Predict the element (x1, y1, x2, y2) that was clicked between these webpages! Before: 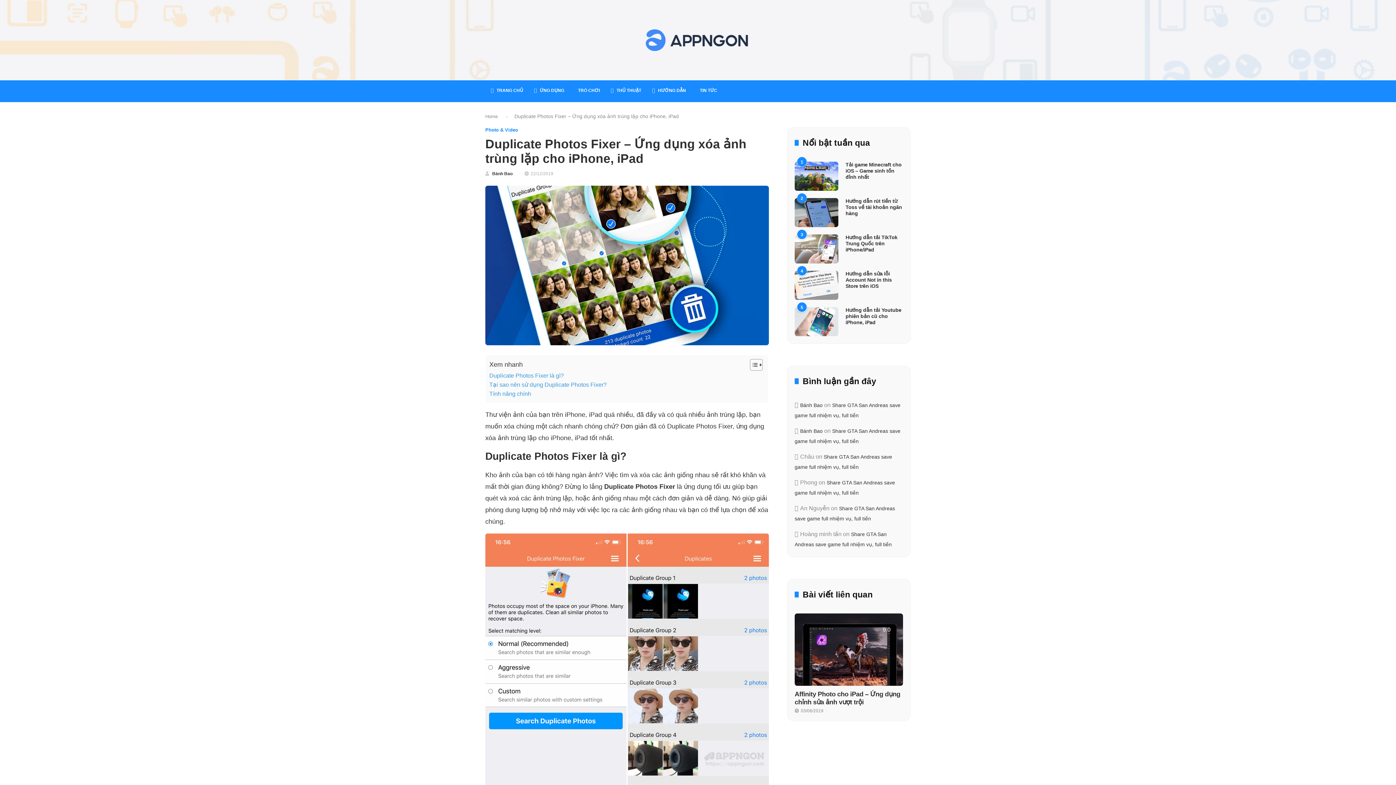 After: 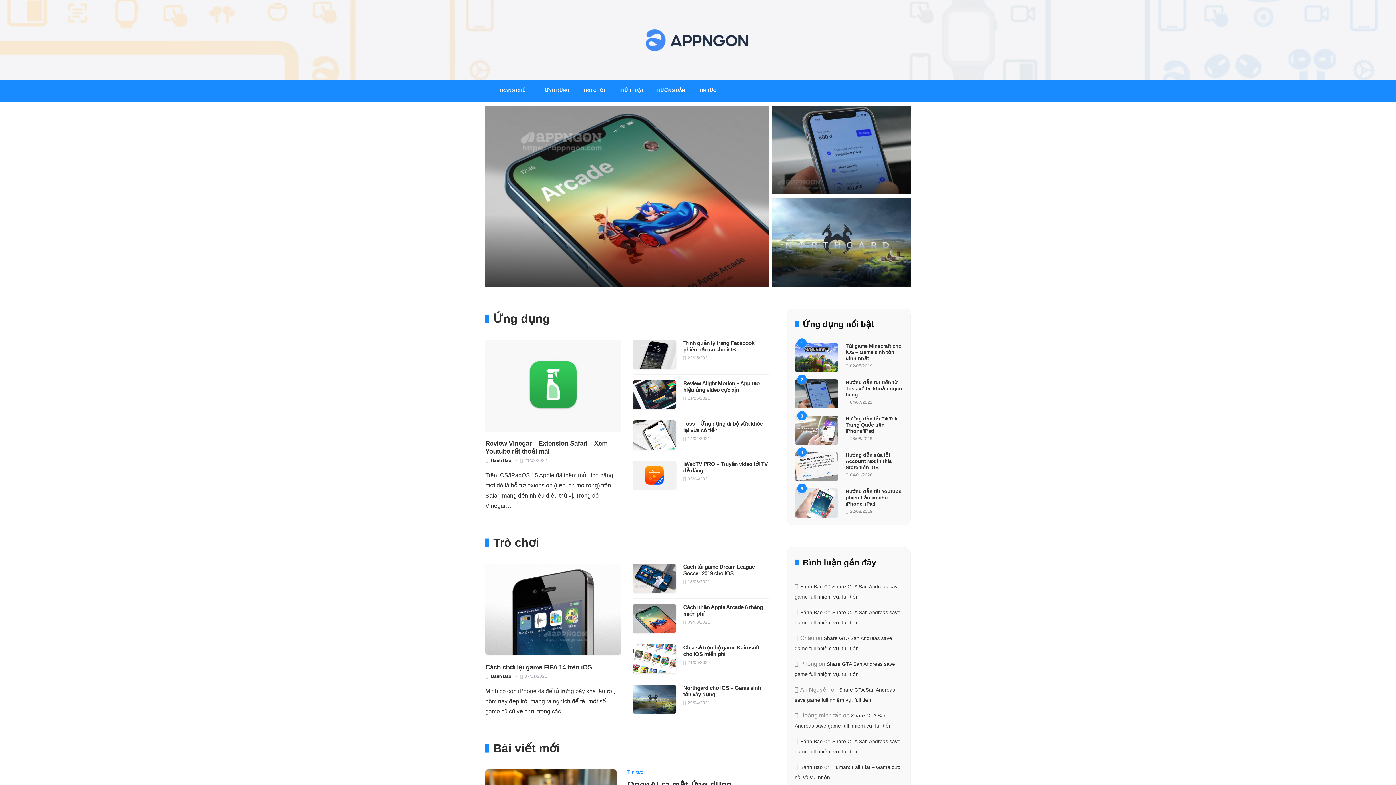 Action: label: Bánh Bao bbox: (800, 402, 822, 408)